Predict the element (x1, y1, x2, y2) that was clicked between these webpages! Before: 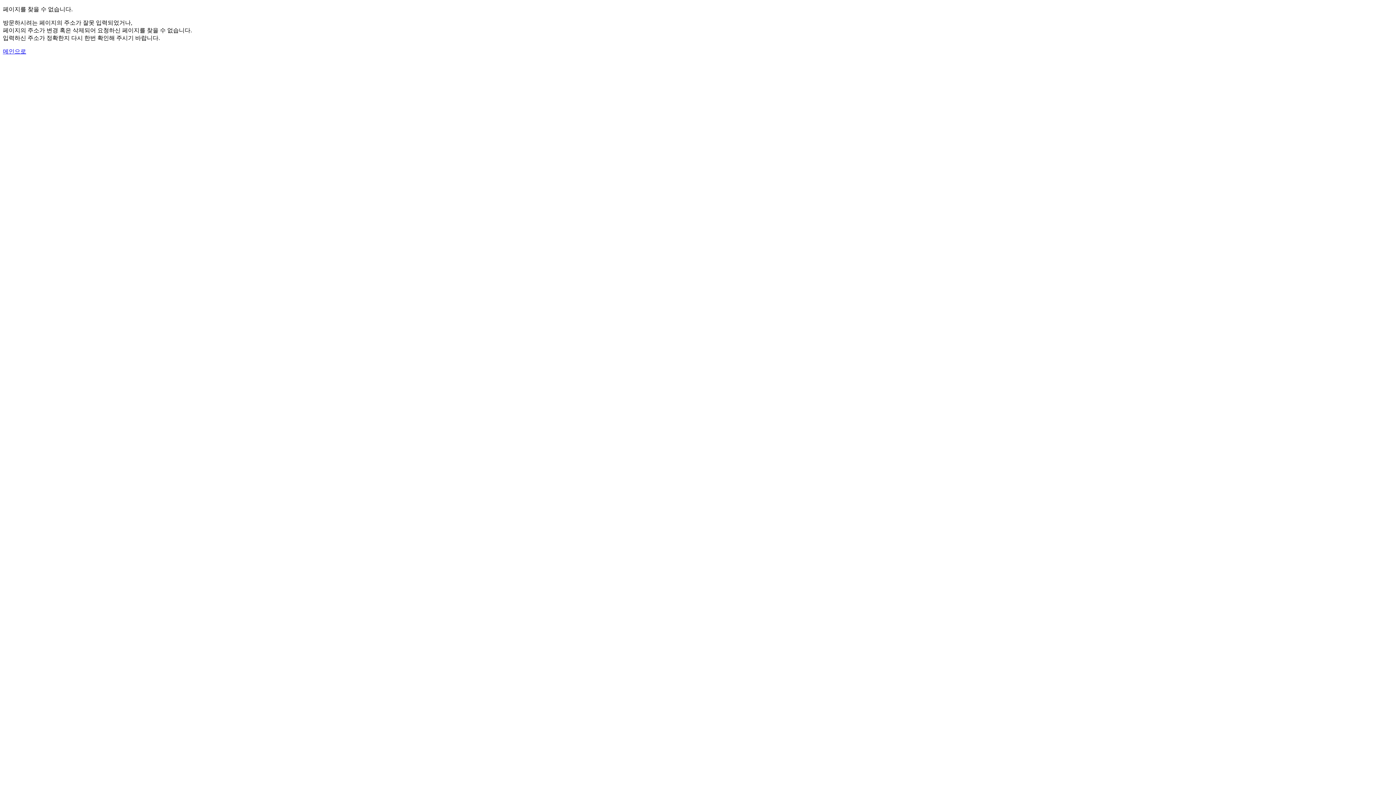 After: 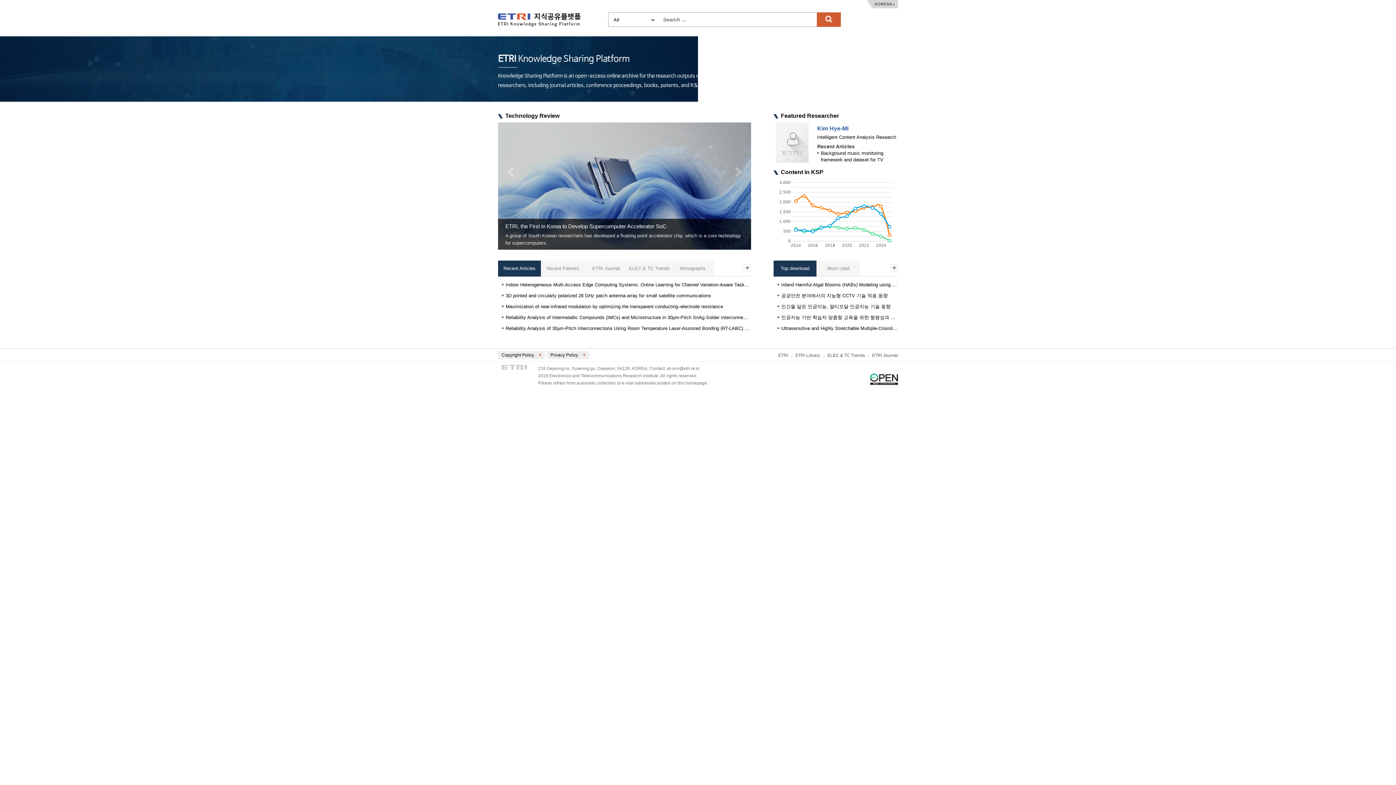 Action: label: 메인으로 bbox: (2, 48, 26, 54)